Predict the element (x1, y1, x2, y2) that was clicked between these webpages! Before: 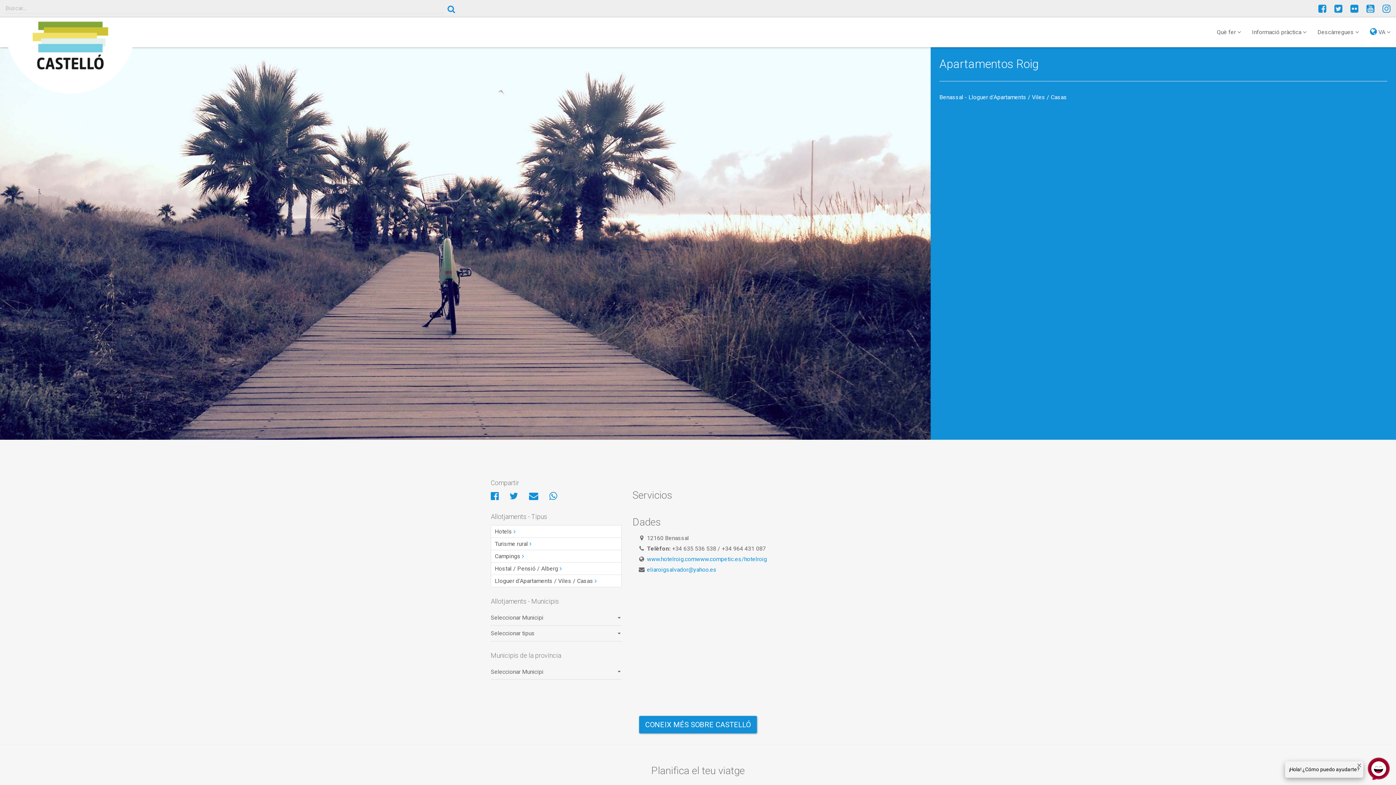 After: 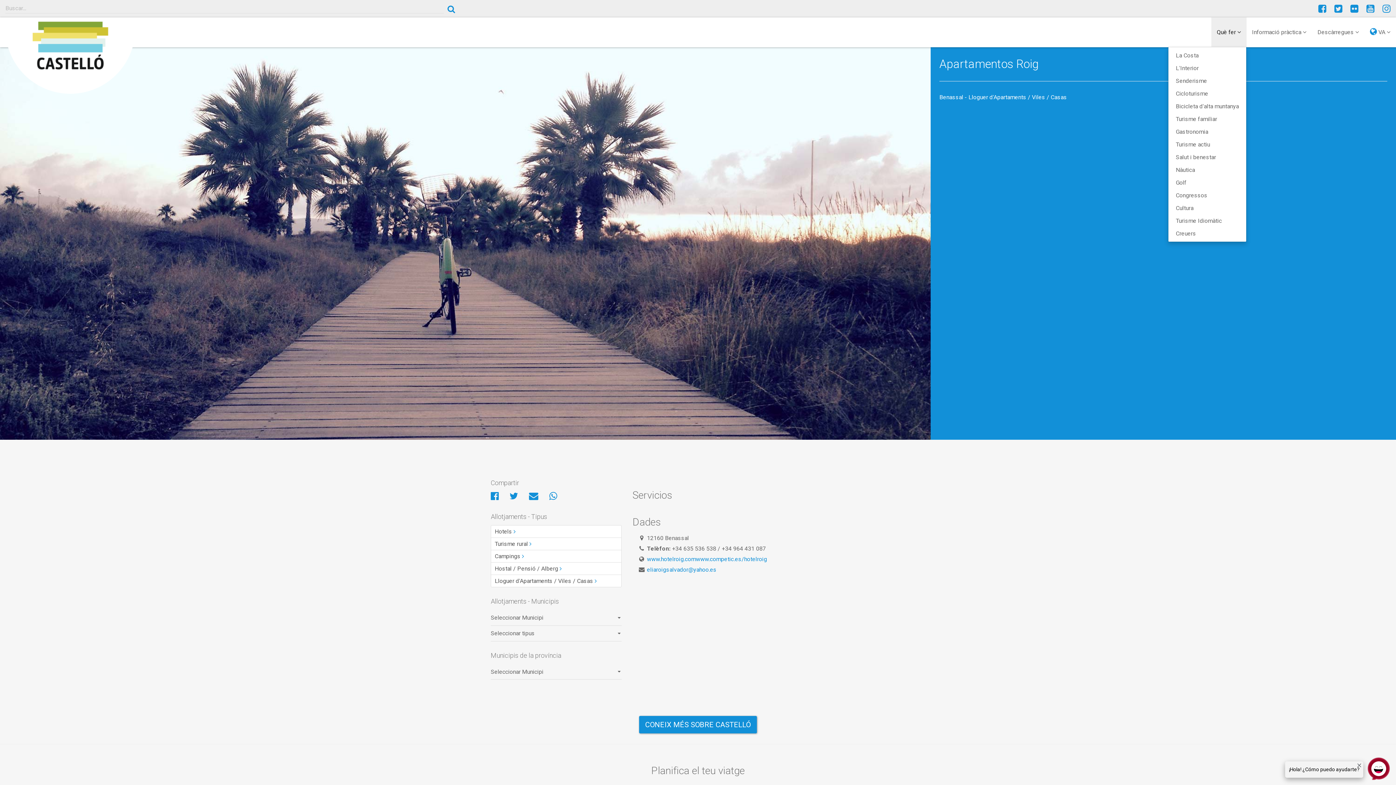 Action: bbox: (1211, 17, 1246, 46) label: Què fer 